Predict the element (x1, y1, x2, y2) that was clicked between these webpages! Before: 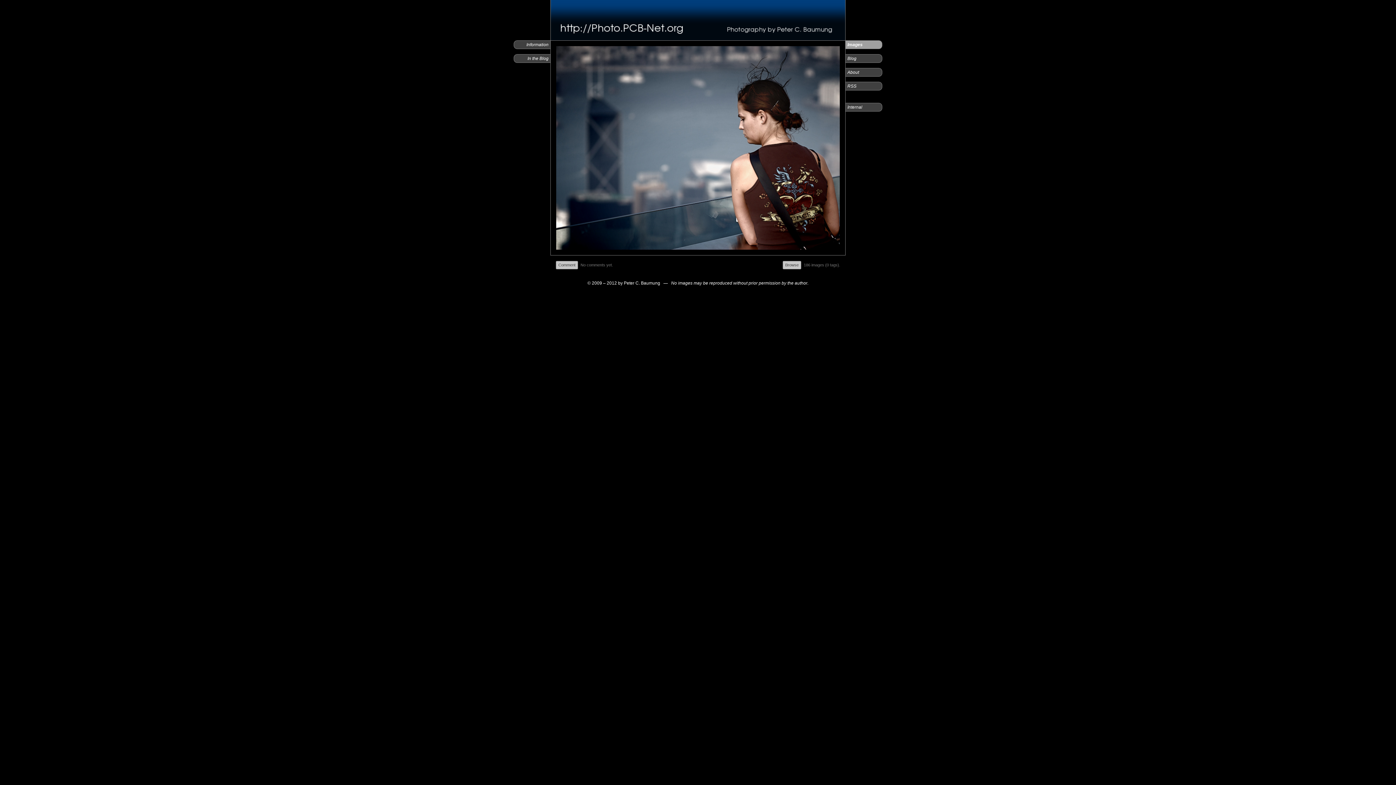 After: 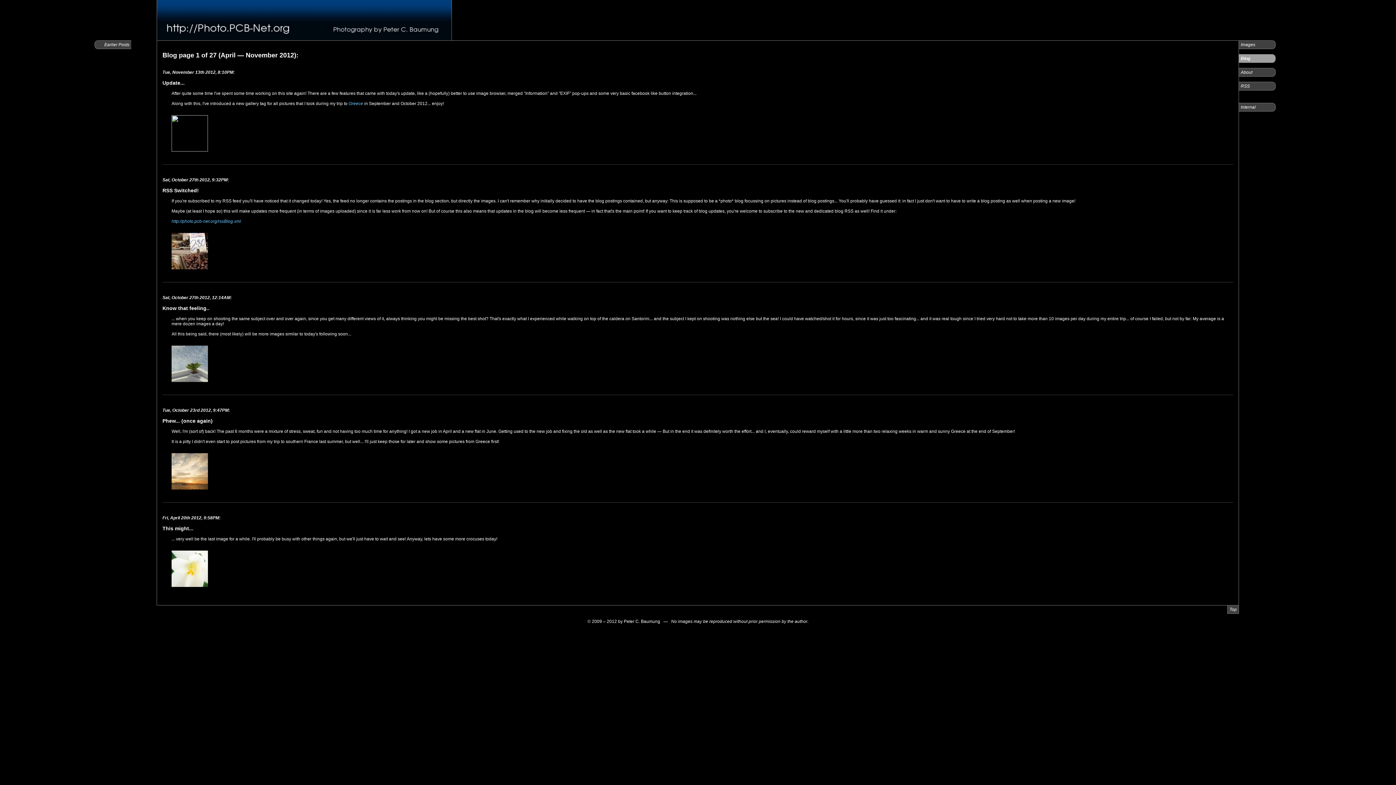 Action: label: Blog bbox: (847, 56, 856, 61)